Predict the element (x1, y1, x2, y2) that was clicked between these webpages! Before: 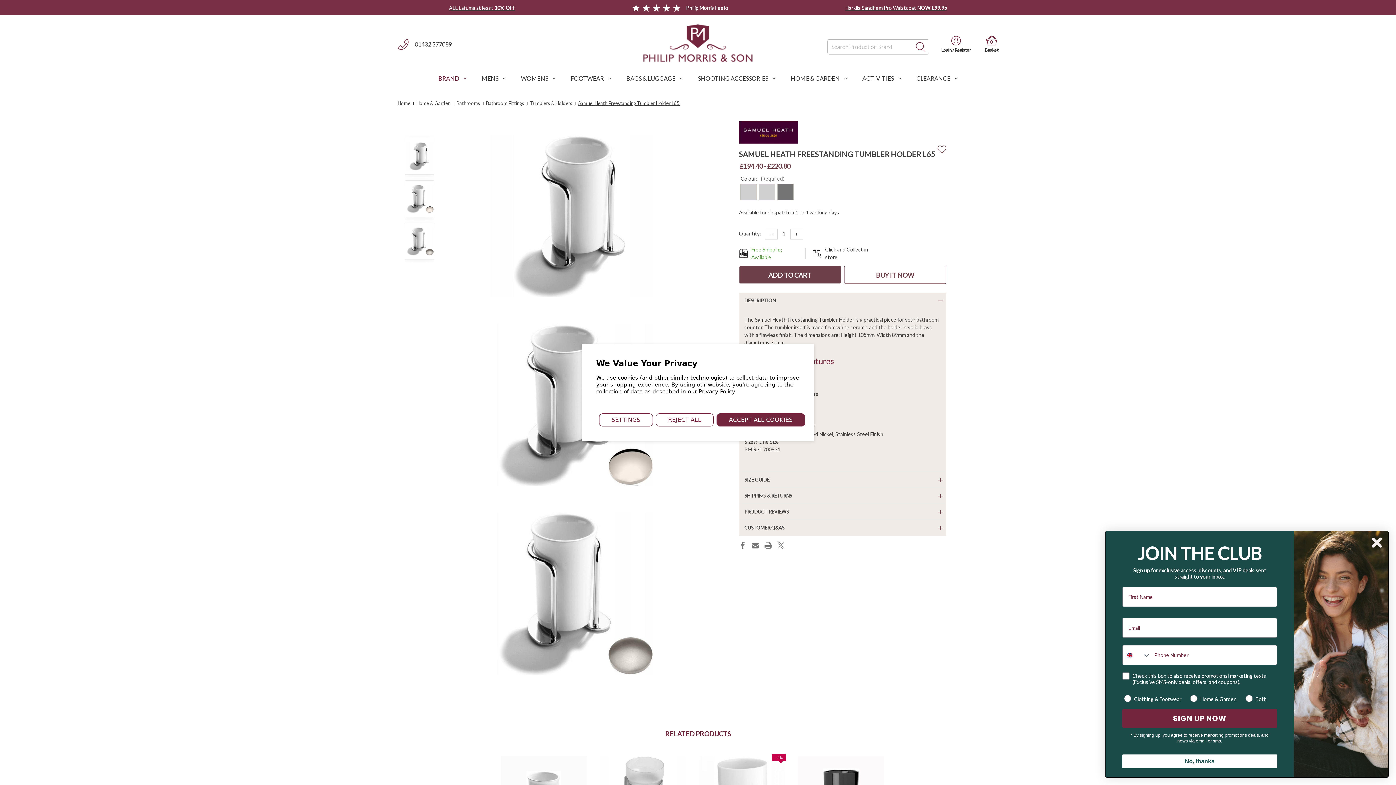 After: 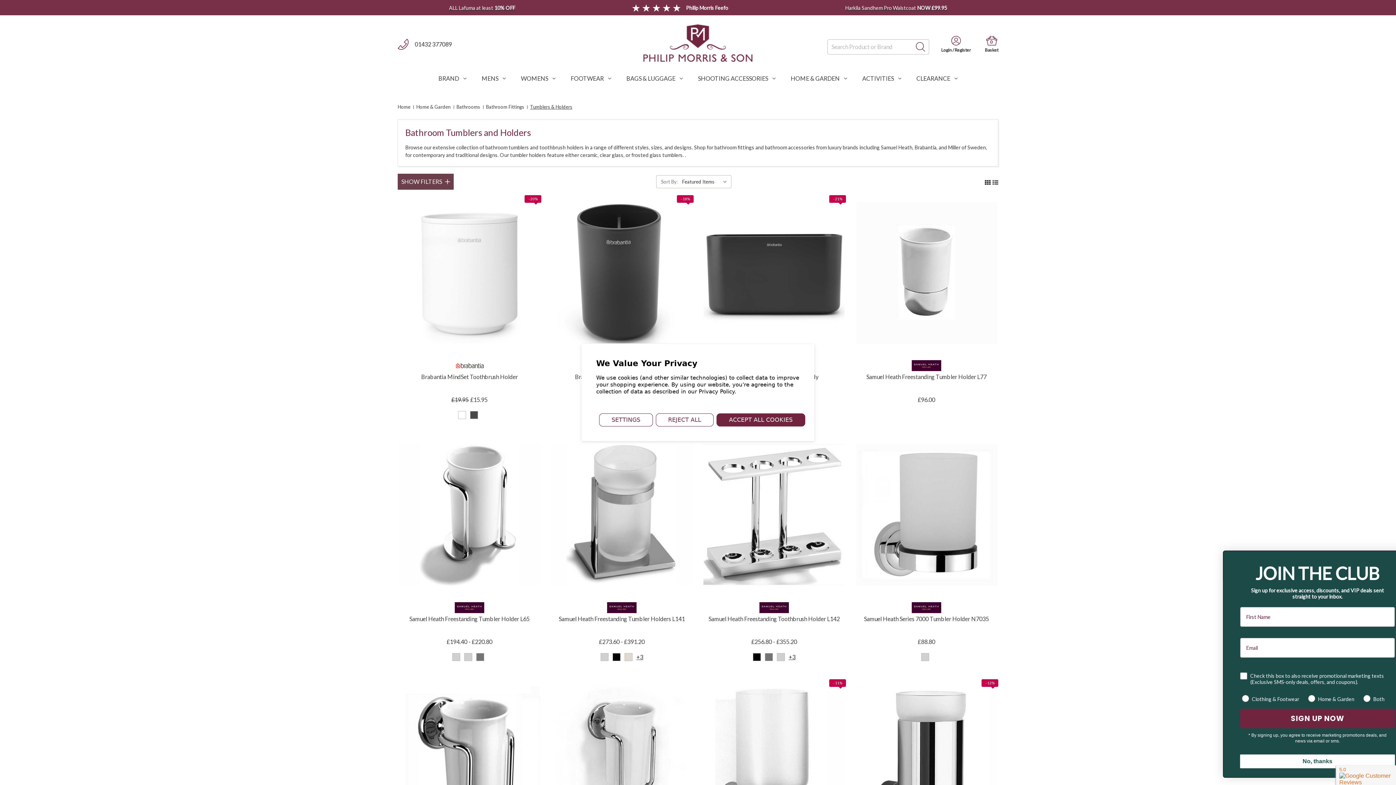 Action: label: Tumblers & Holders bbox: (530, 100, 572, 106)